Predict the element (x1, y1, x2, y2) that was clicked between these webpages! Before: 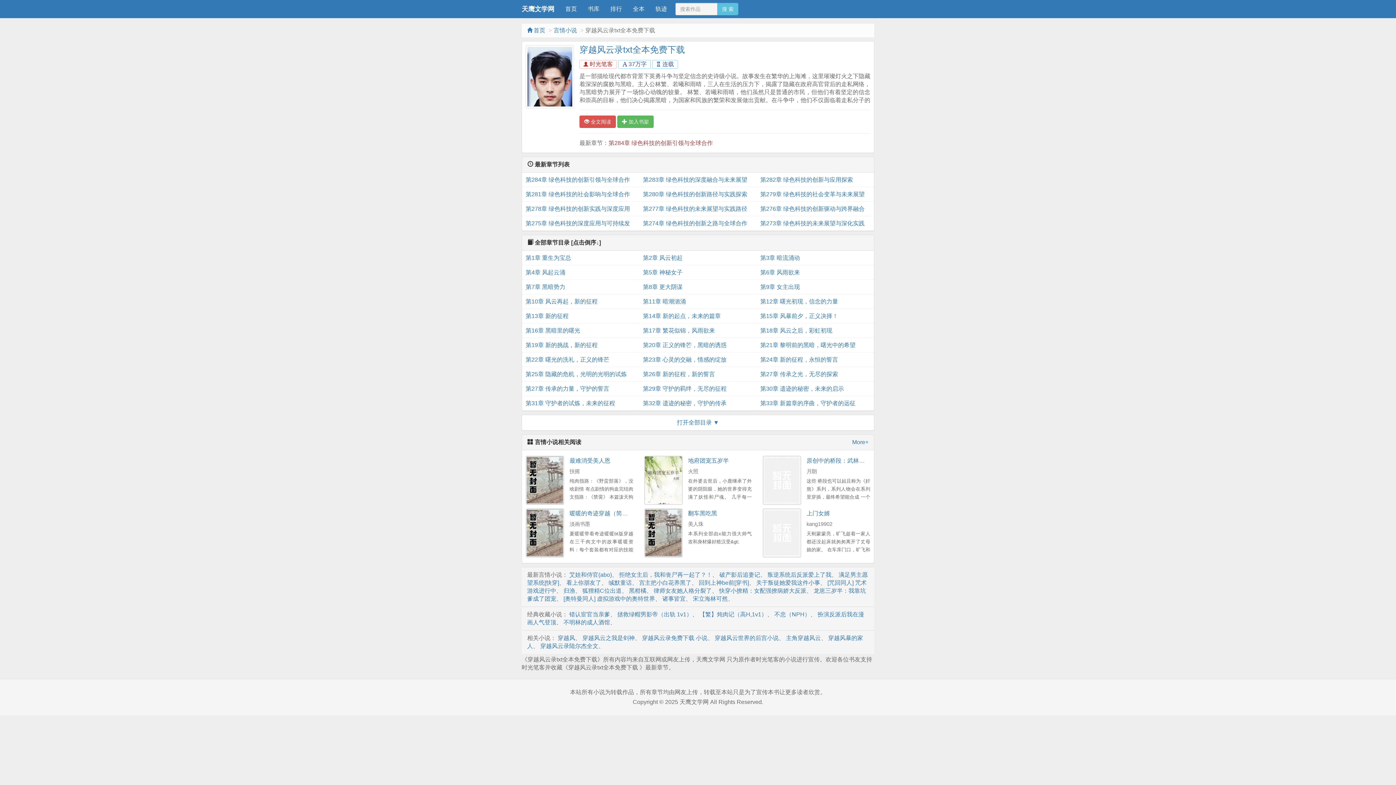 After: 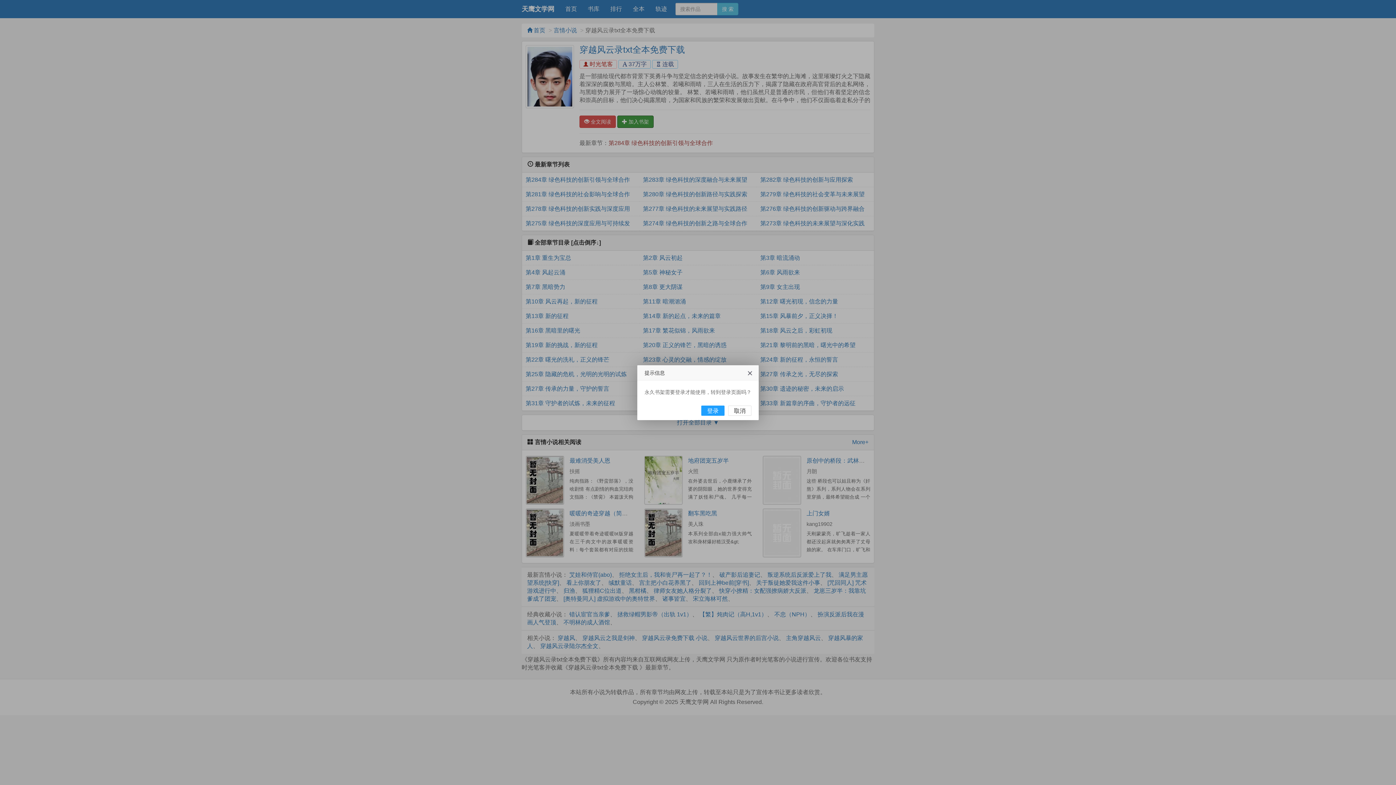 Action: label:  加入书架 bbox: (617, 115, 653, 128)